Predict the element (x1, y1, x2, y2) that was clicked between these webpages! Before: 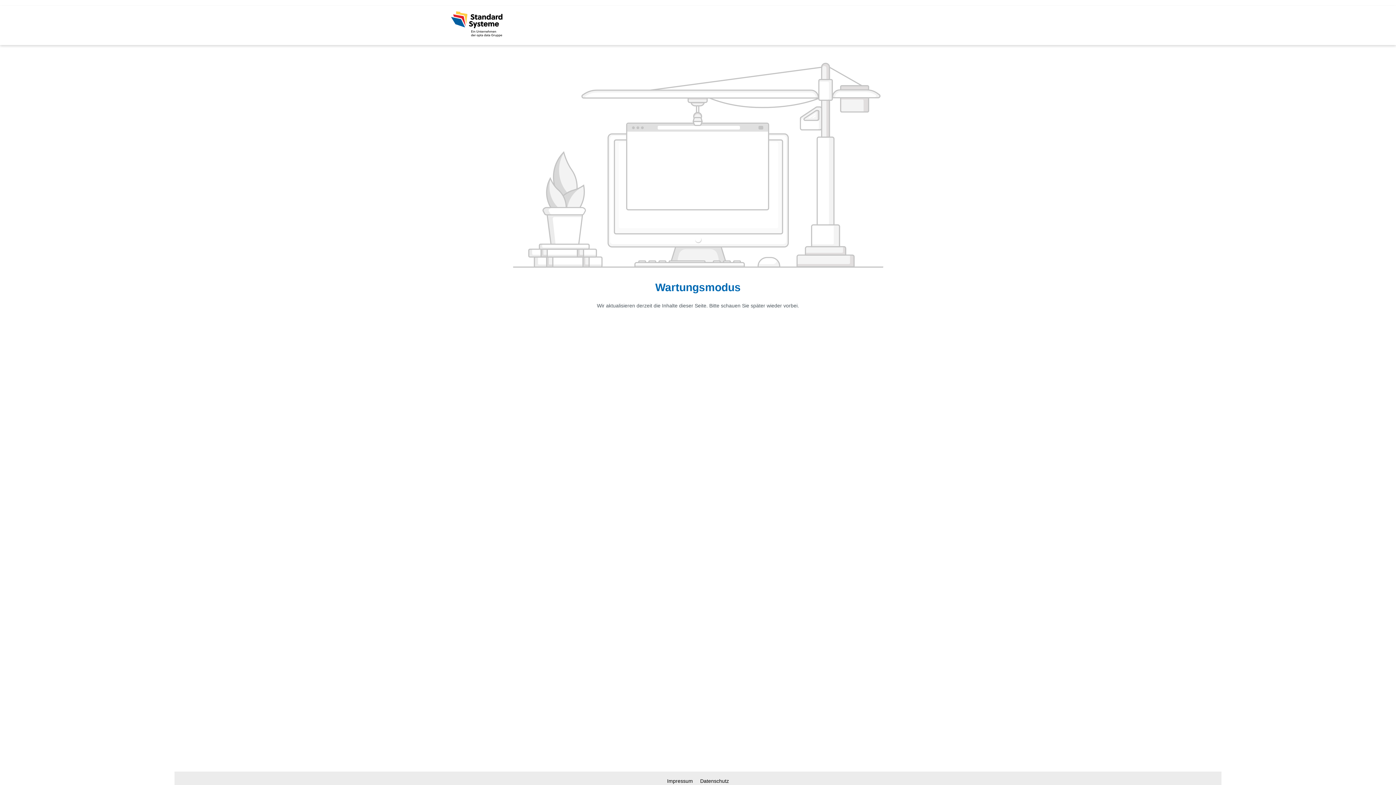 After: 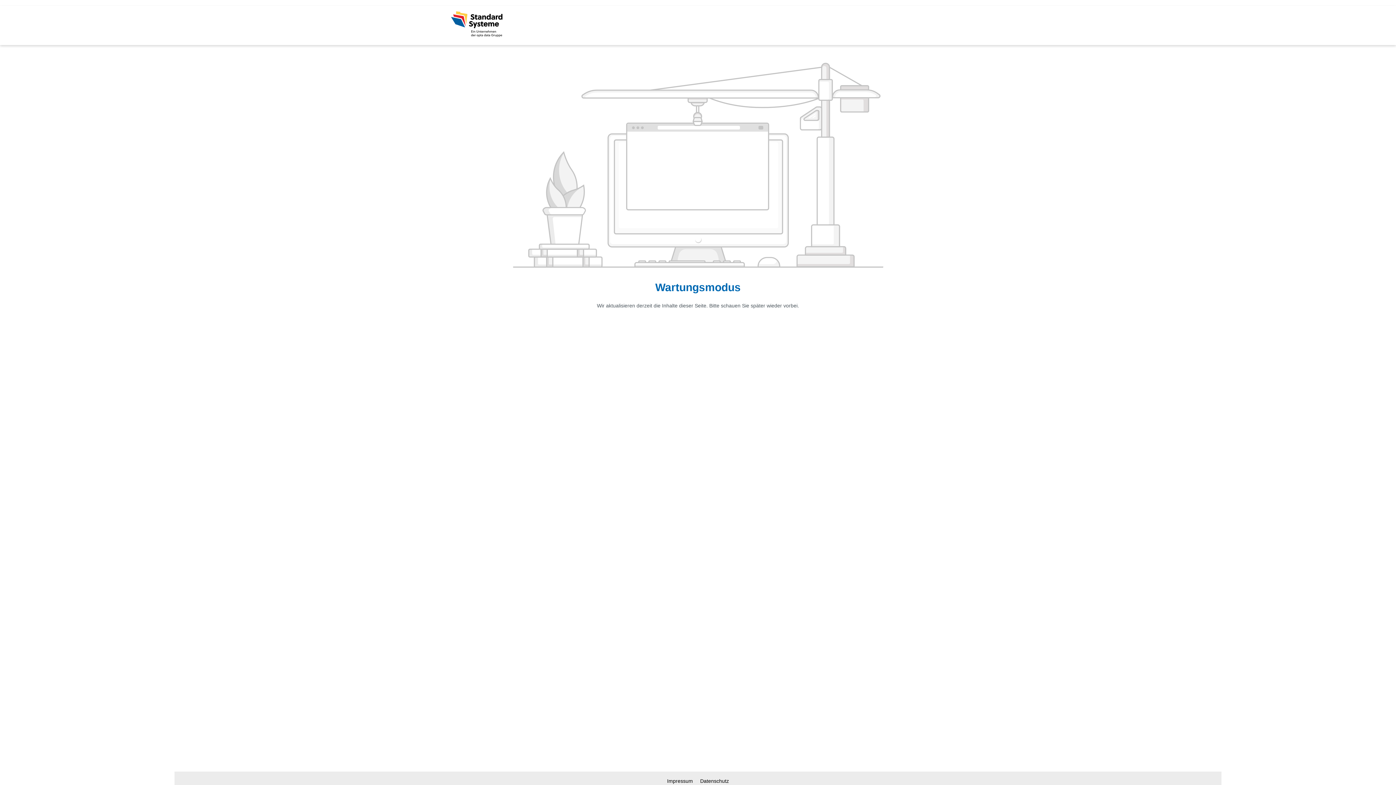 Action: bbox: (450, 10, 502, 37)